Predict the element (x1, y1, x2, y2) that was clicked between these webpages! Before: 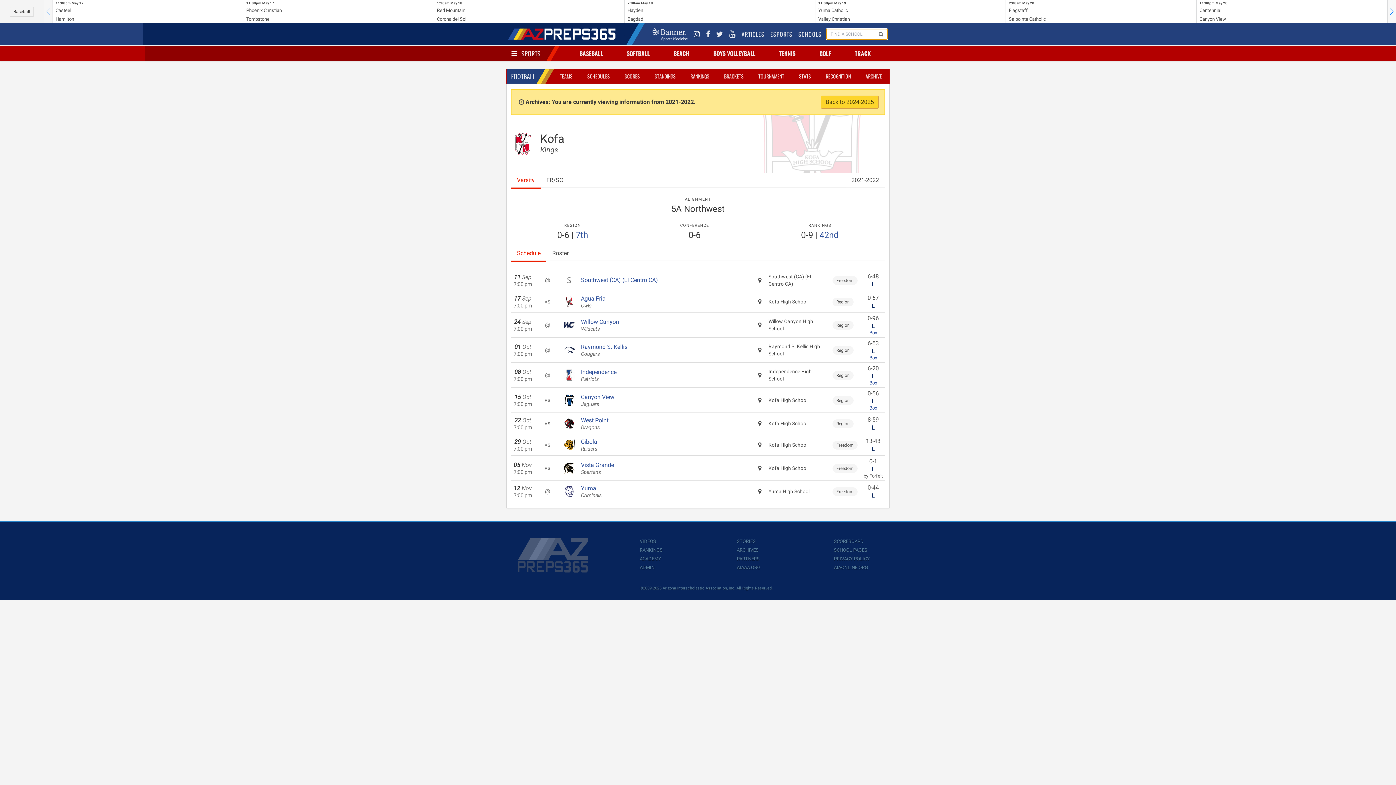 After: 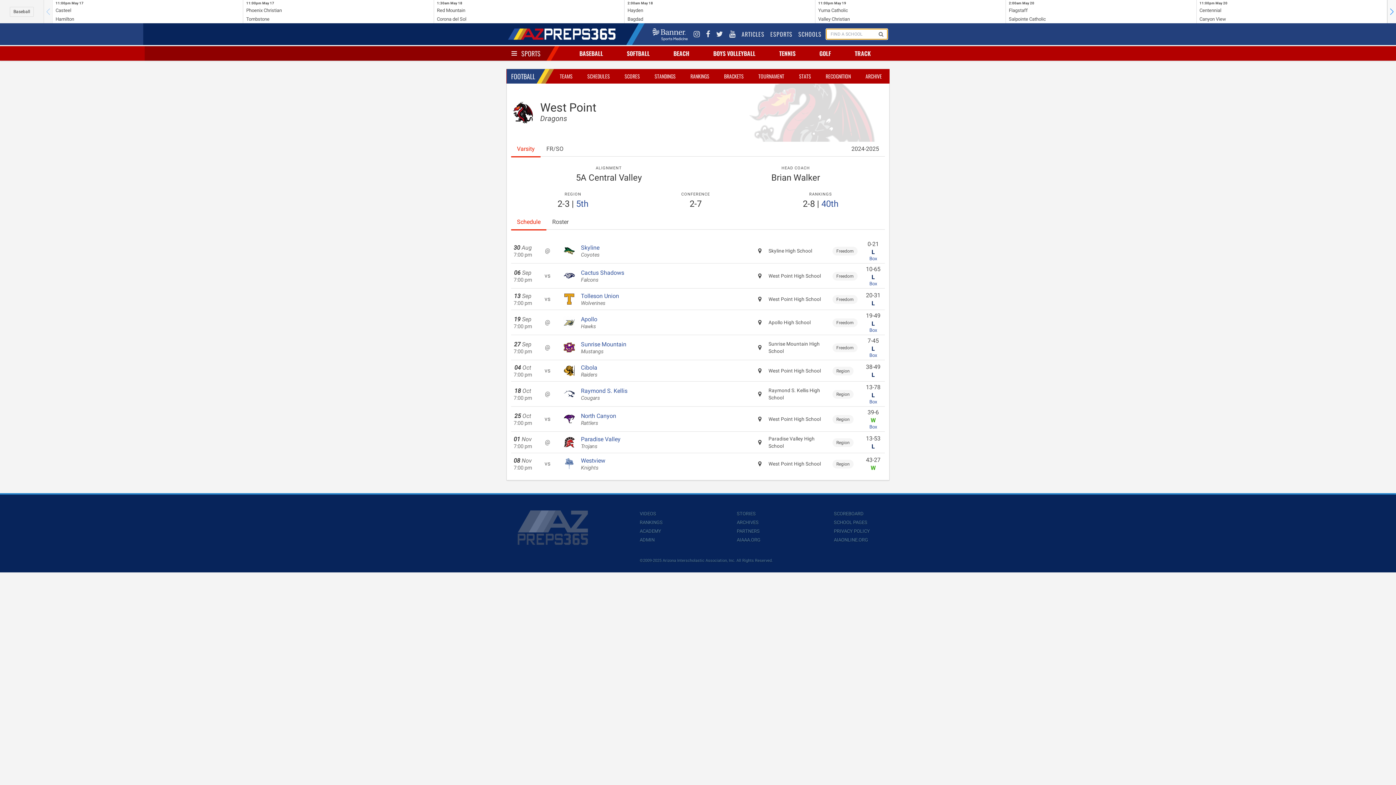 Action: bbox: (581, 416, 751, 430) label: West Point

Dragons